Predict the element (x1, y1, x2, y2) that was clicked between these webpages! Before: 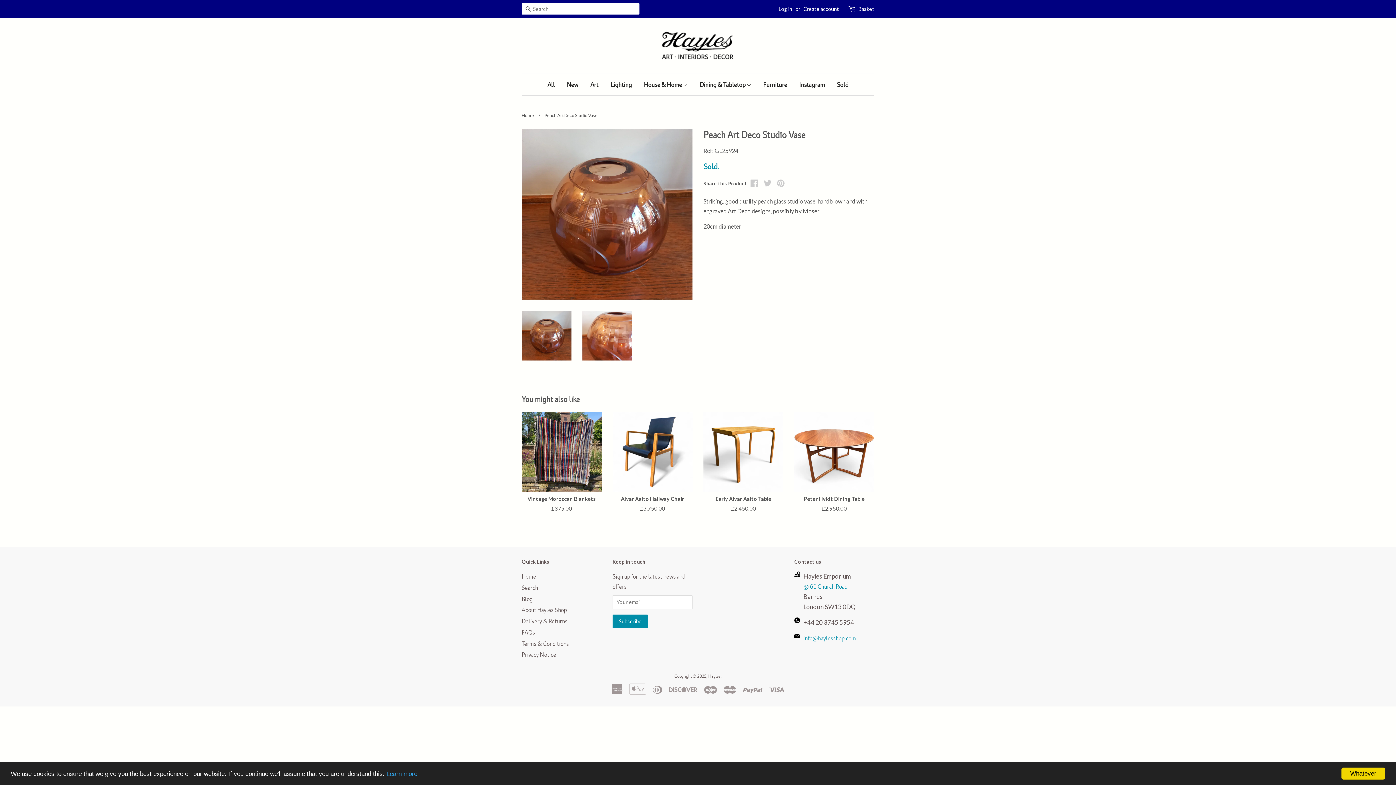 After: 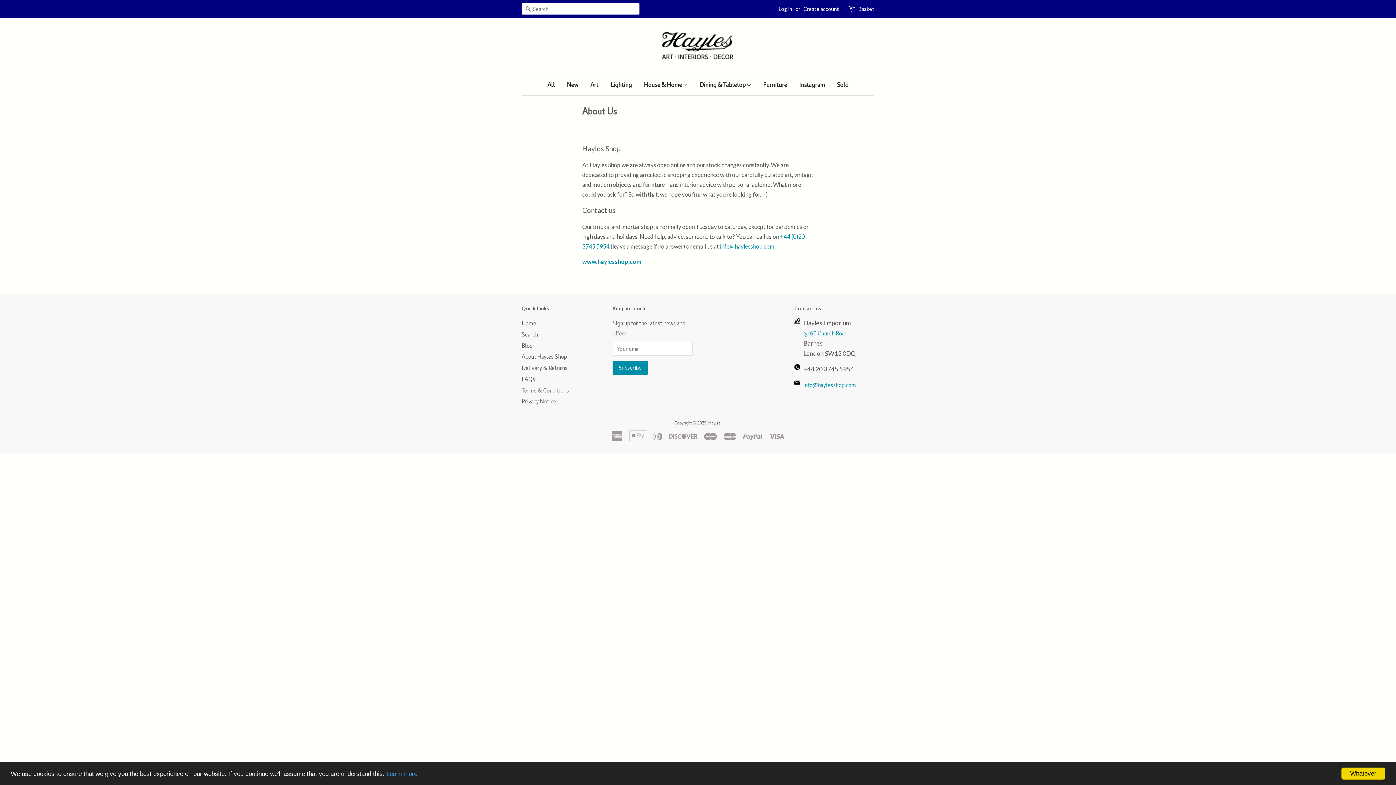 Action: label: About Hayles Shop bbox: (521, 605, 566, 614)